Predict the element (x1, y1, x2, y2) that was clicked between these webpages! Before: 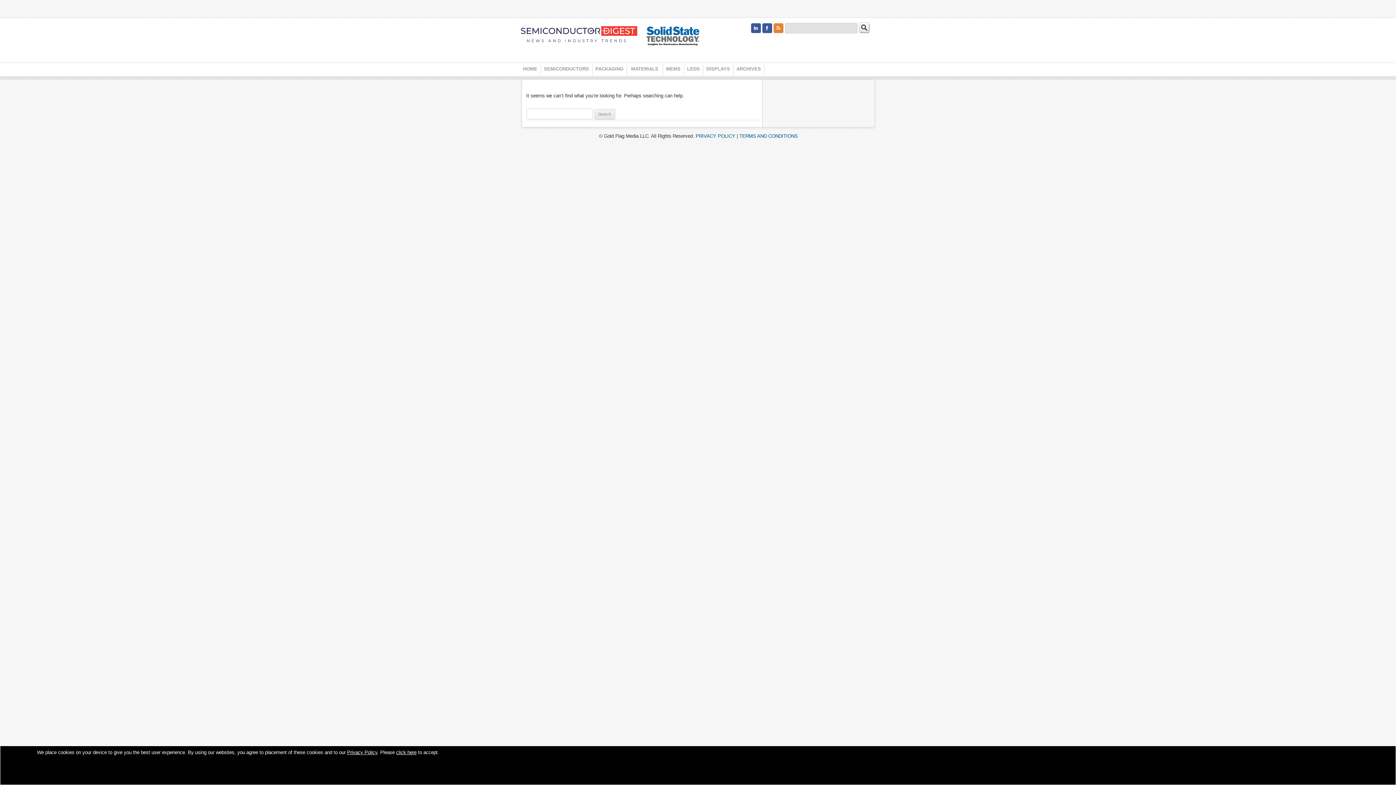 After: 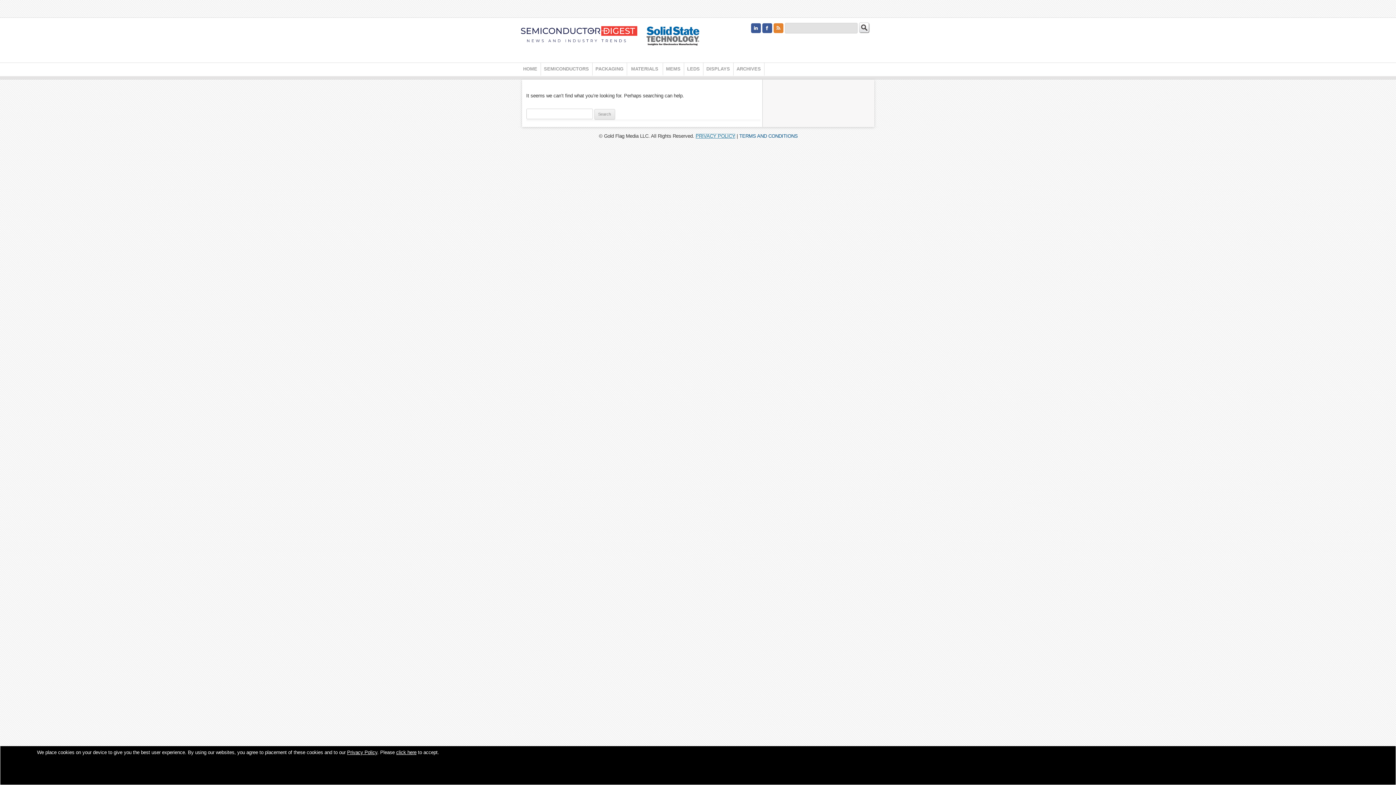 Action: bbox: (695, 133, 735, 138) label: PRIVACY POLICY